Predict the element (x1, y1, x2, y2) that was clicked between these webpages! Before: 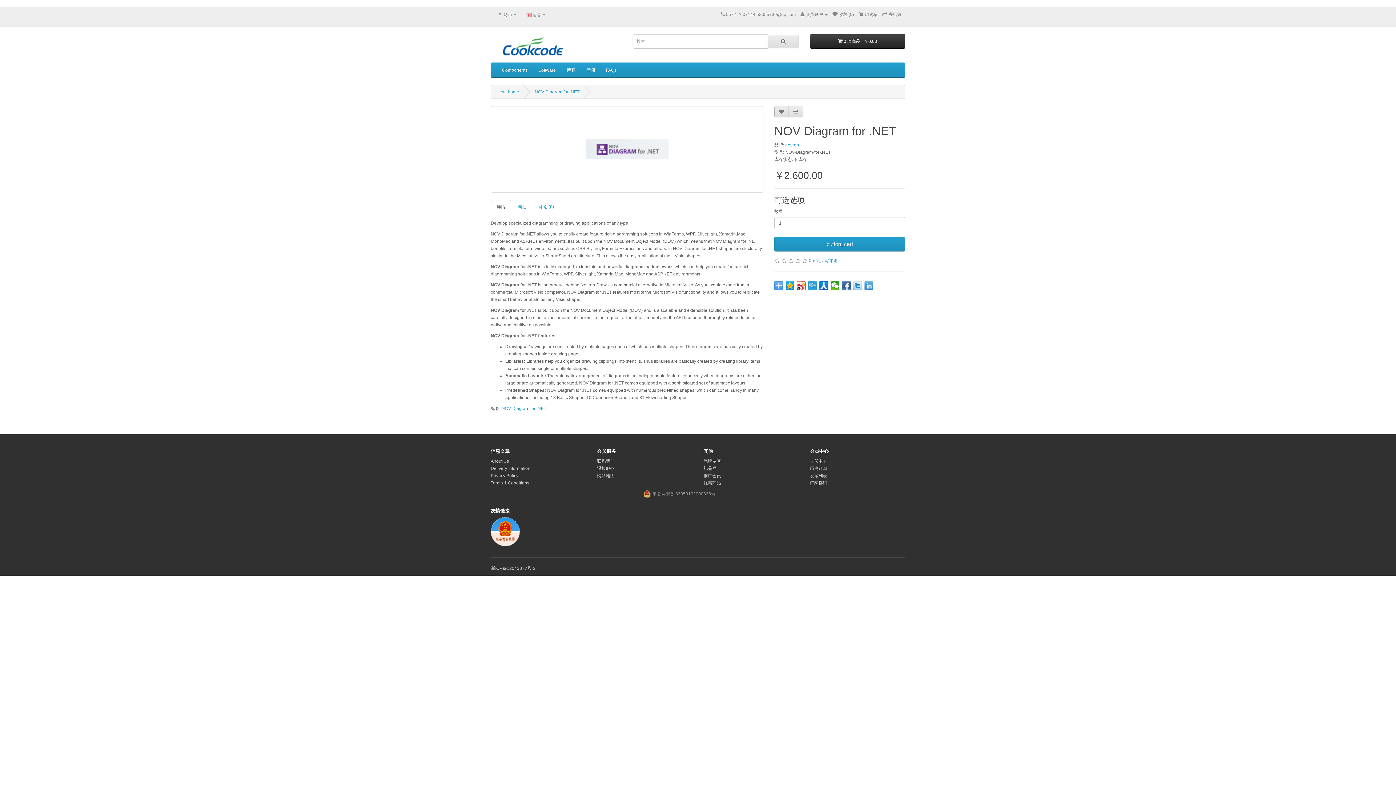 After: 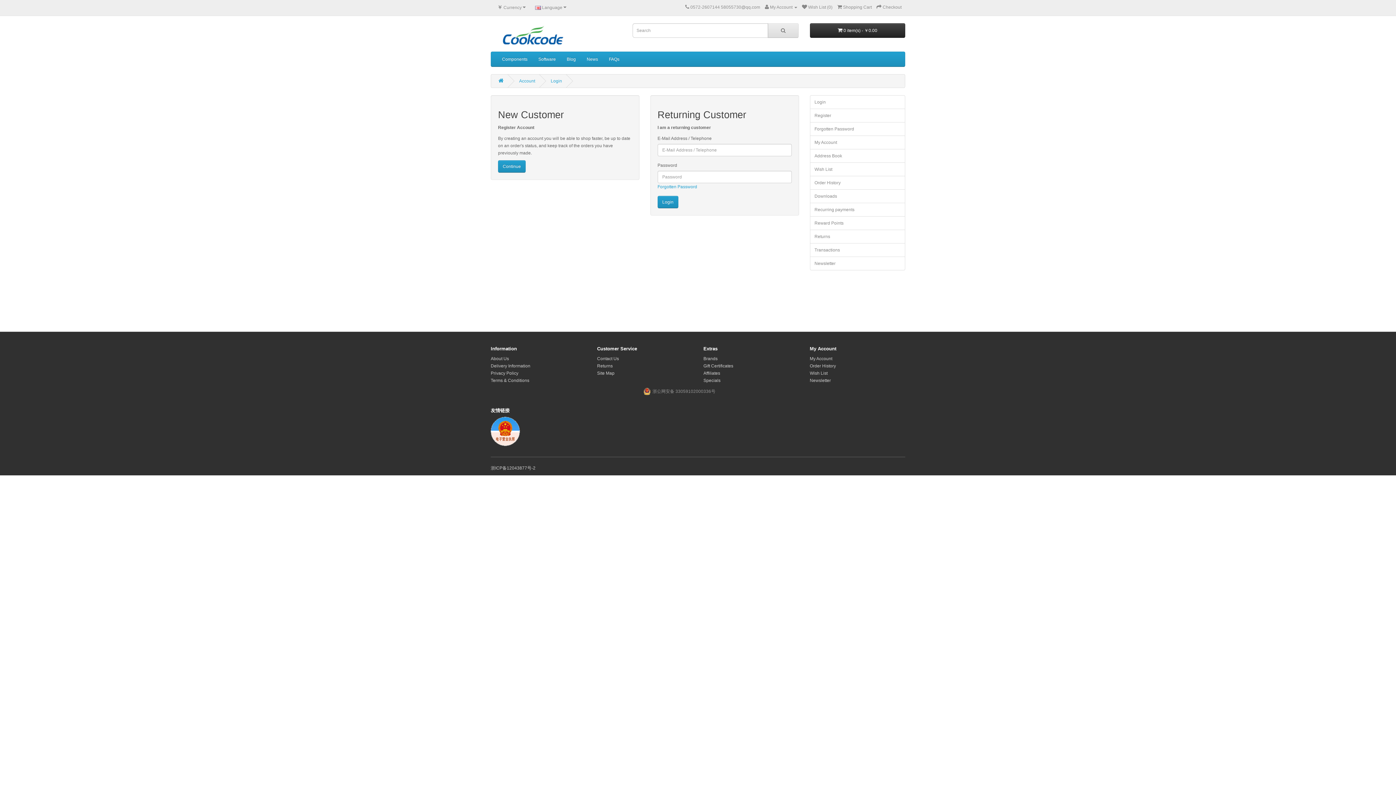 Action: label: 会员中心 bbox: (810, 458, 827, 464)